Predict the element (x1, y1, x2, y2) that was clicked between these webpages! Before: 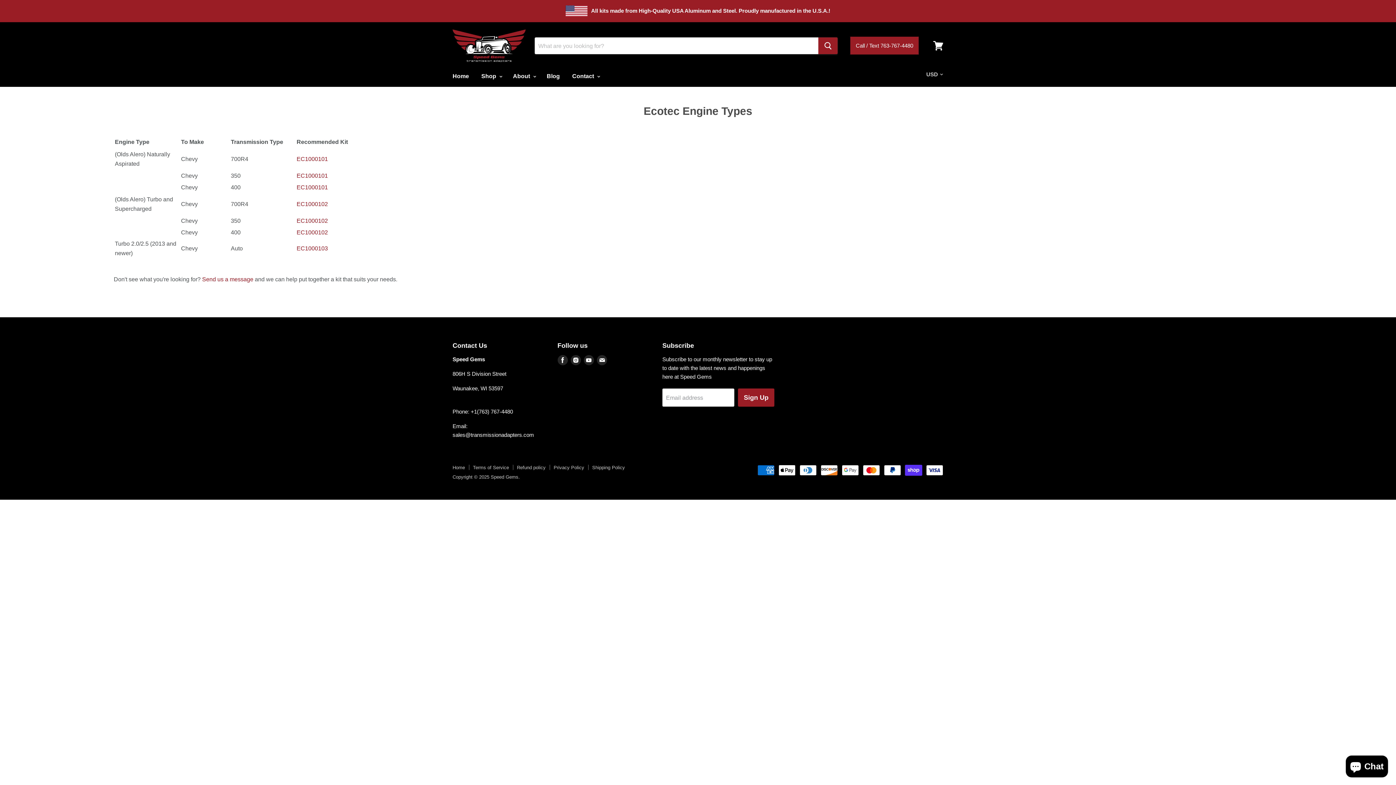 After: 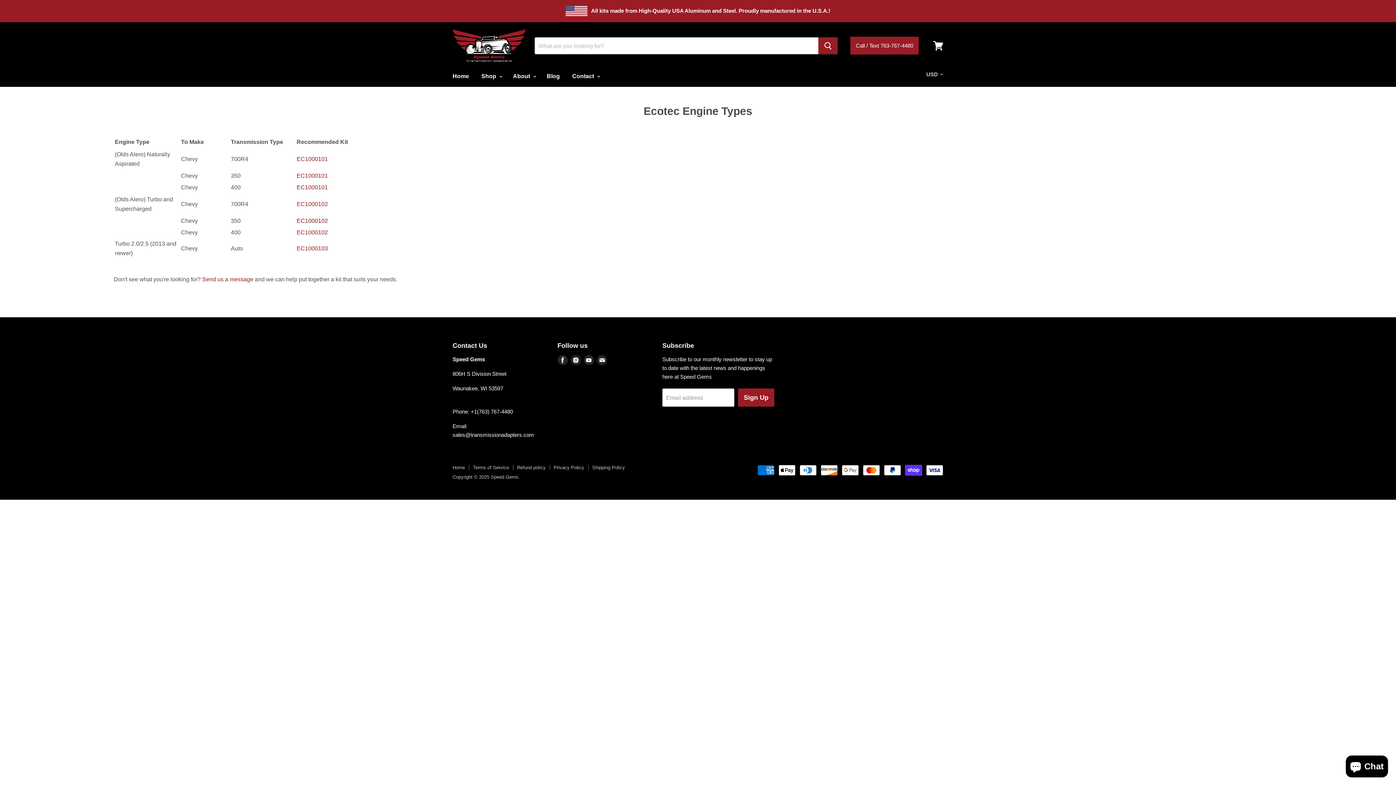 Action: bbox: (296, 217, 328, 223) label: EC1000102